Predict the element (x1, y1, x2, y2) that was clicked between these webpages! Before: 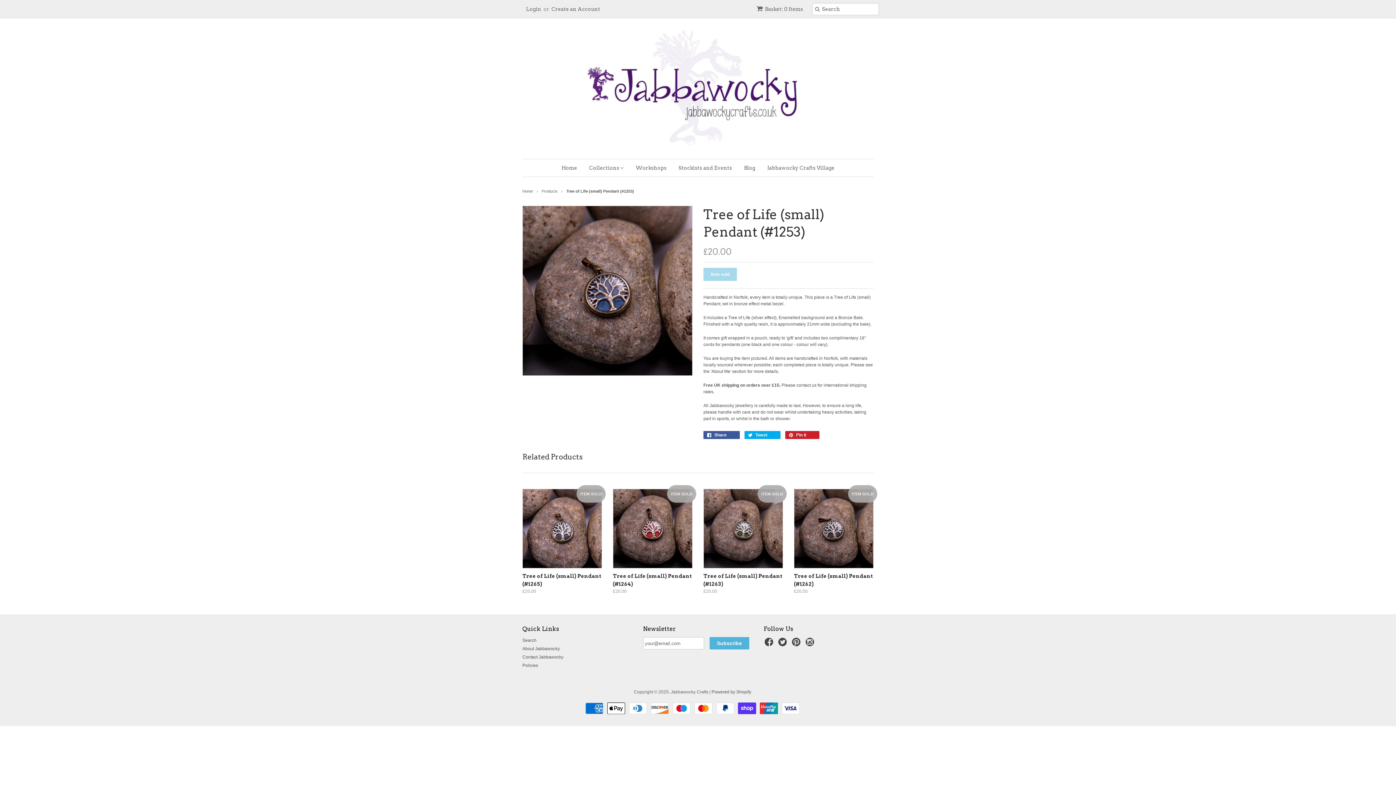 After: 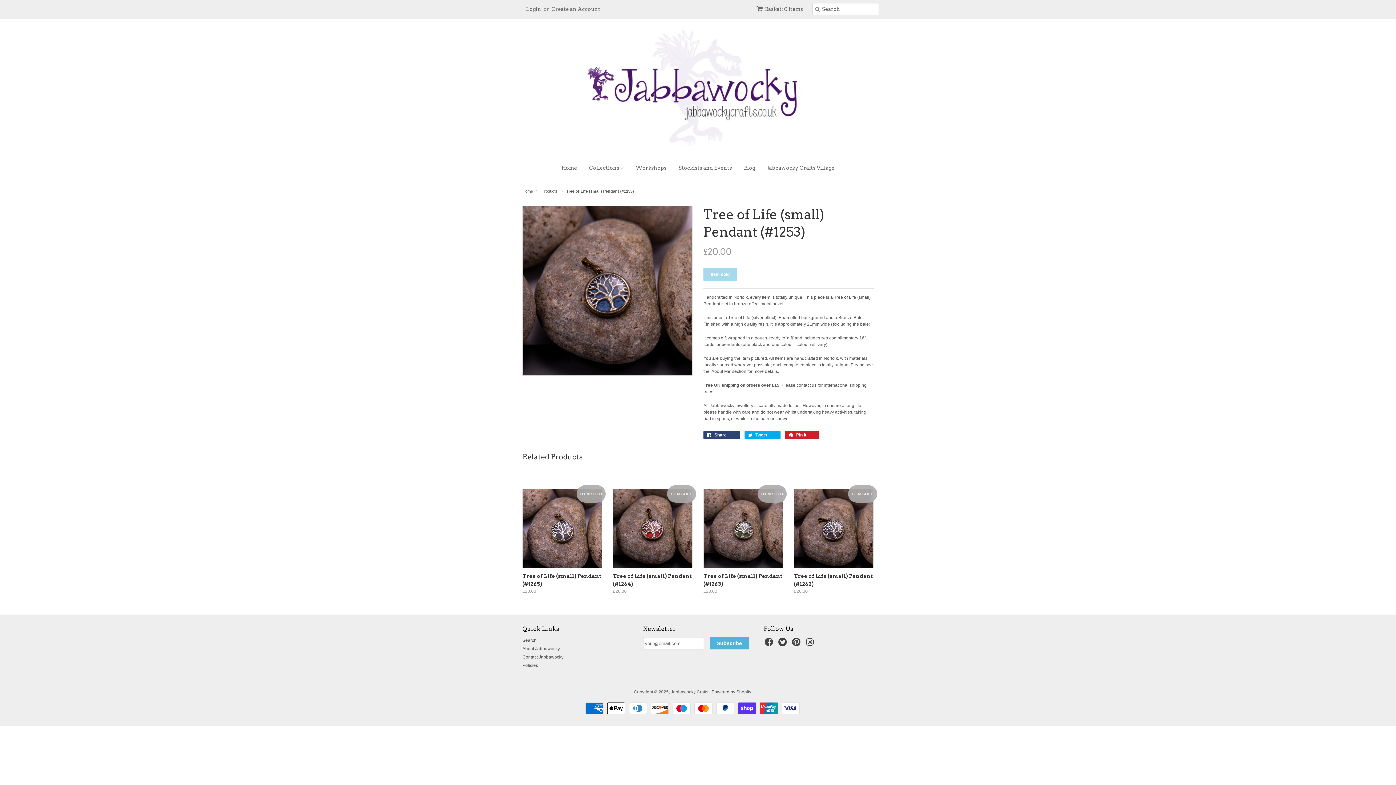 Action: label:  Share 0 bbox: (703, 431, 740, 439)